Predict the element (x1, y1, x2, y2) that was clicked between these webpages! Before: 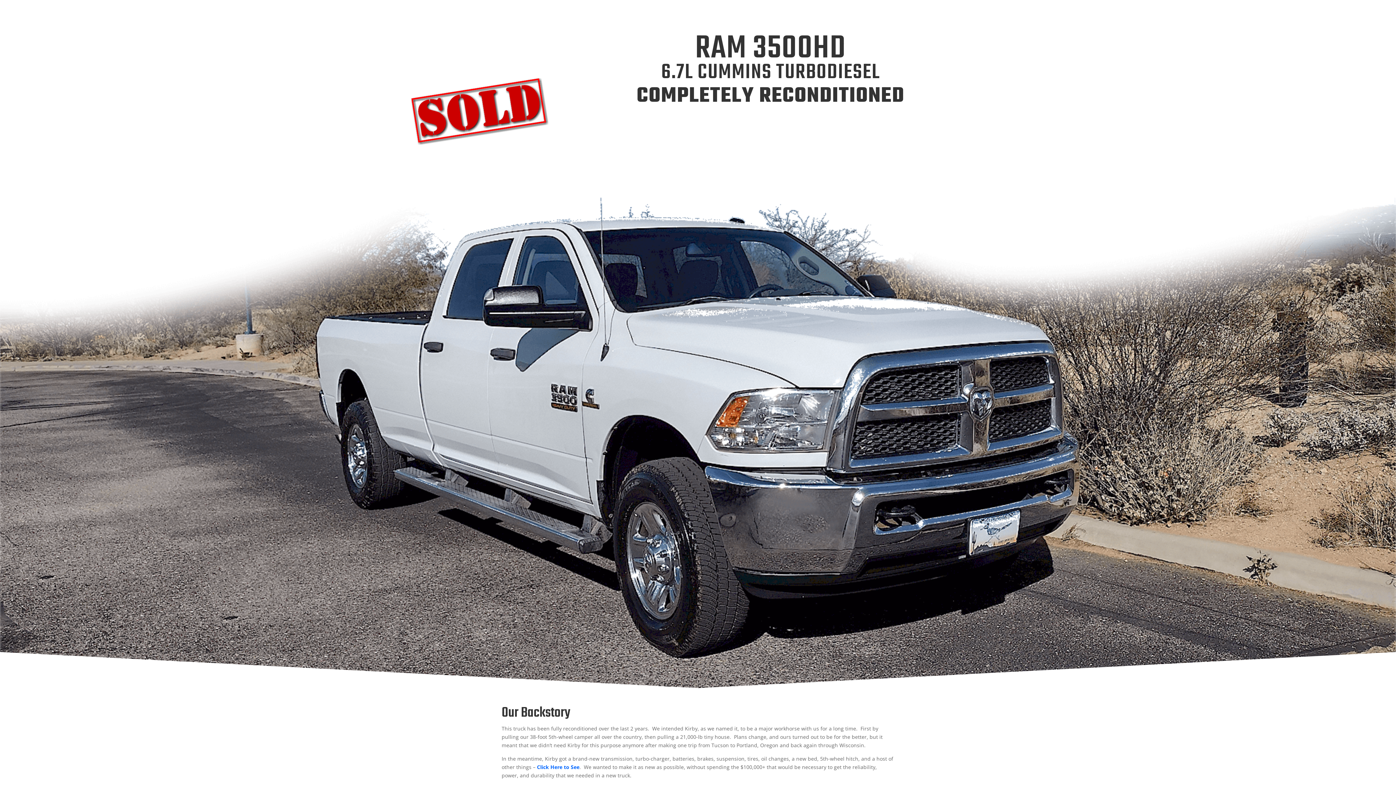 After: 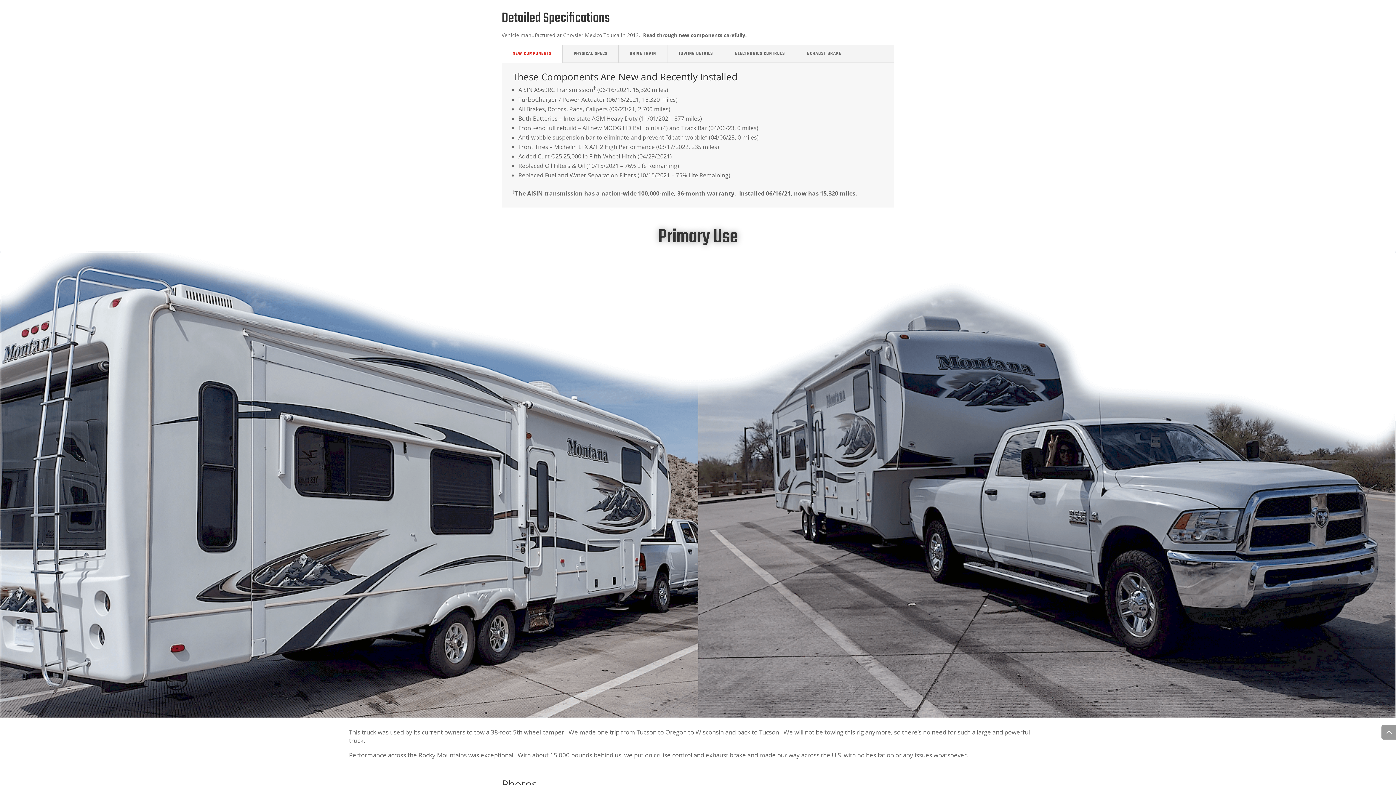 Action: label: Click Here to See bbox: (537, 764, 579, 770)